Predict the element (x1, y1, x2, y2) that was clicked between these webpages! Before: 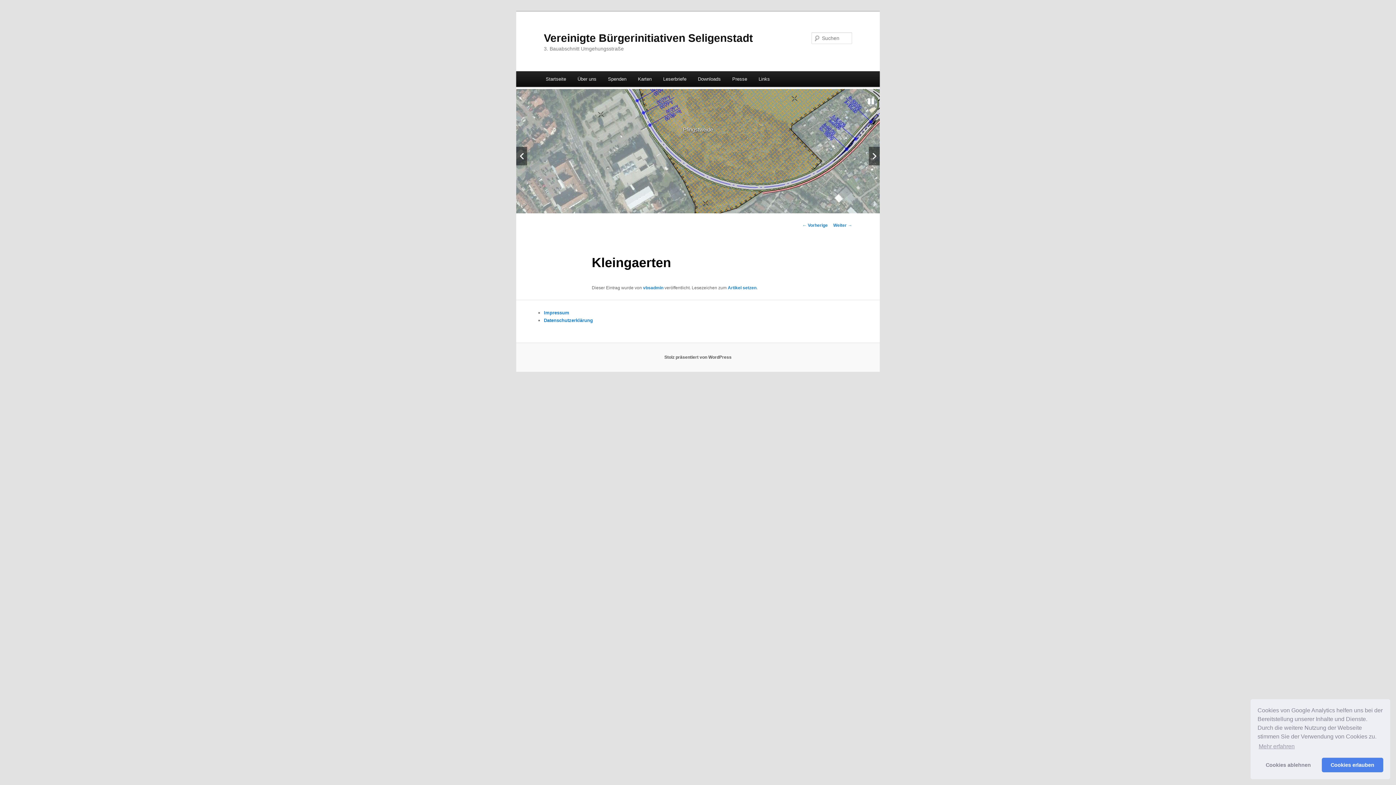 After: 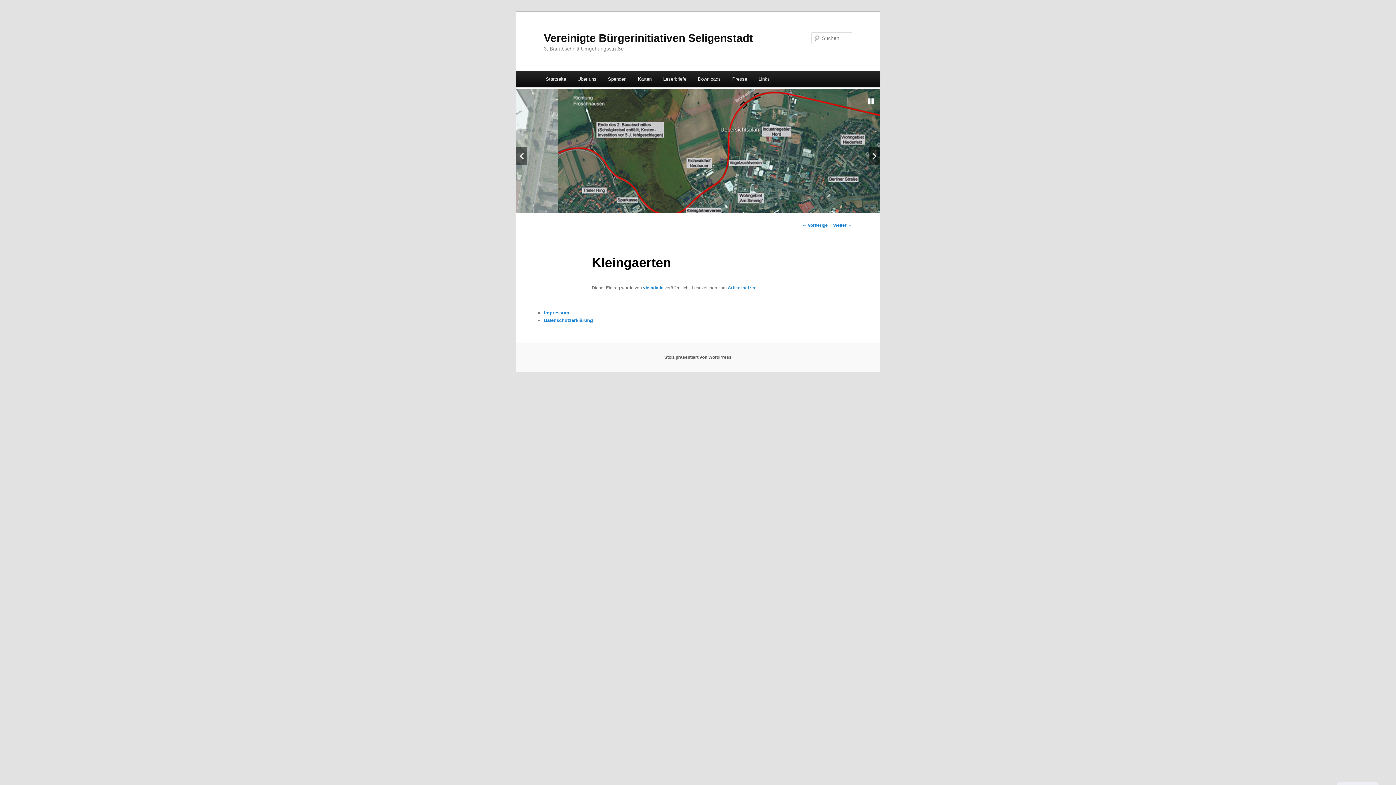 Action: label: allow cookies bbox: (1322, 758, 1383, 772)